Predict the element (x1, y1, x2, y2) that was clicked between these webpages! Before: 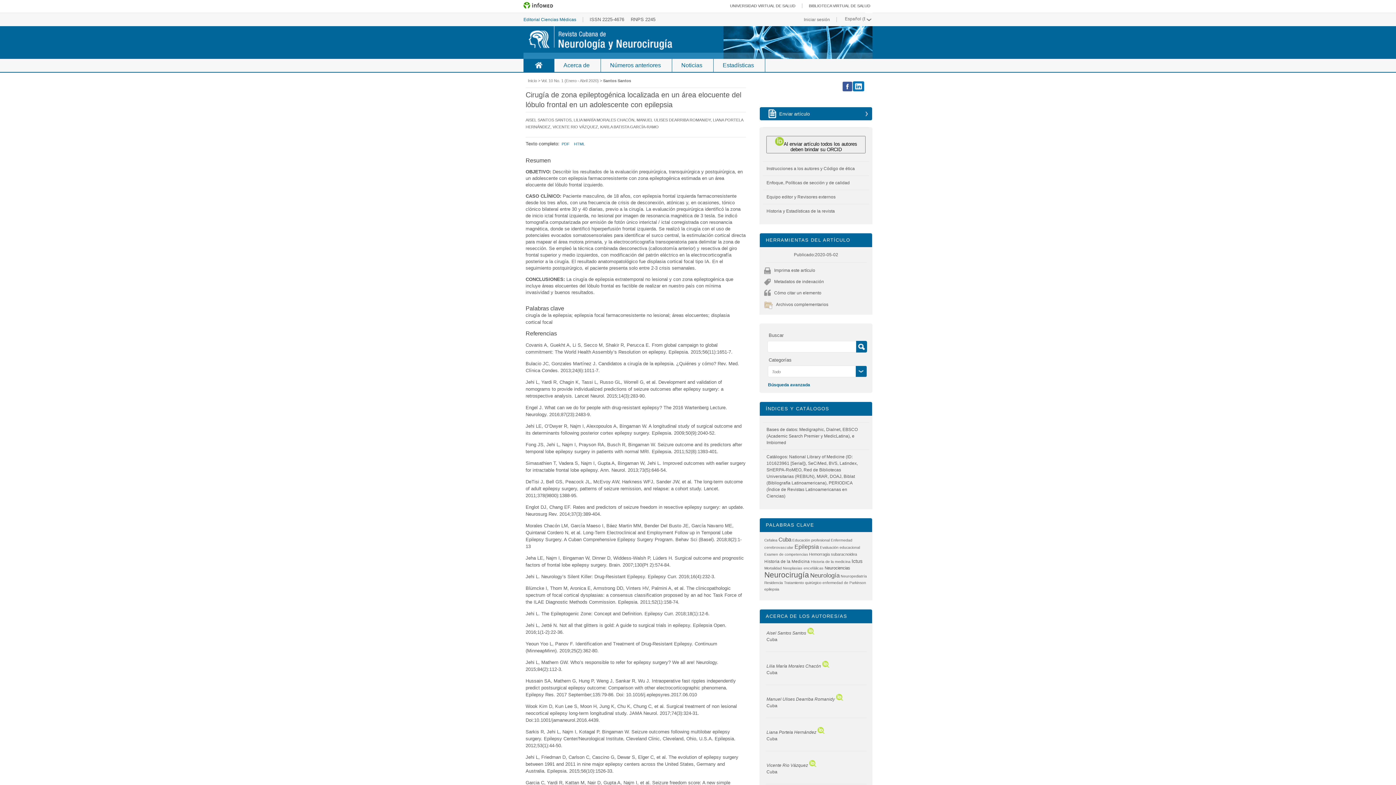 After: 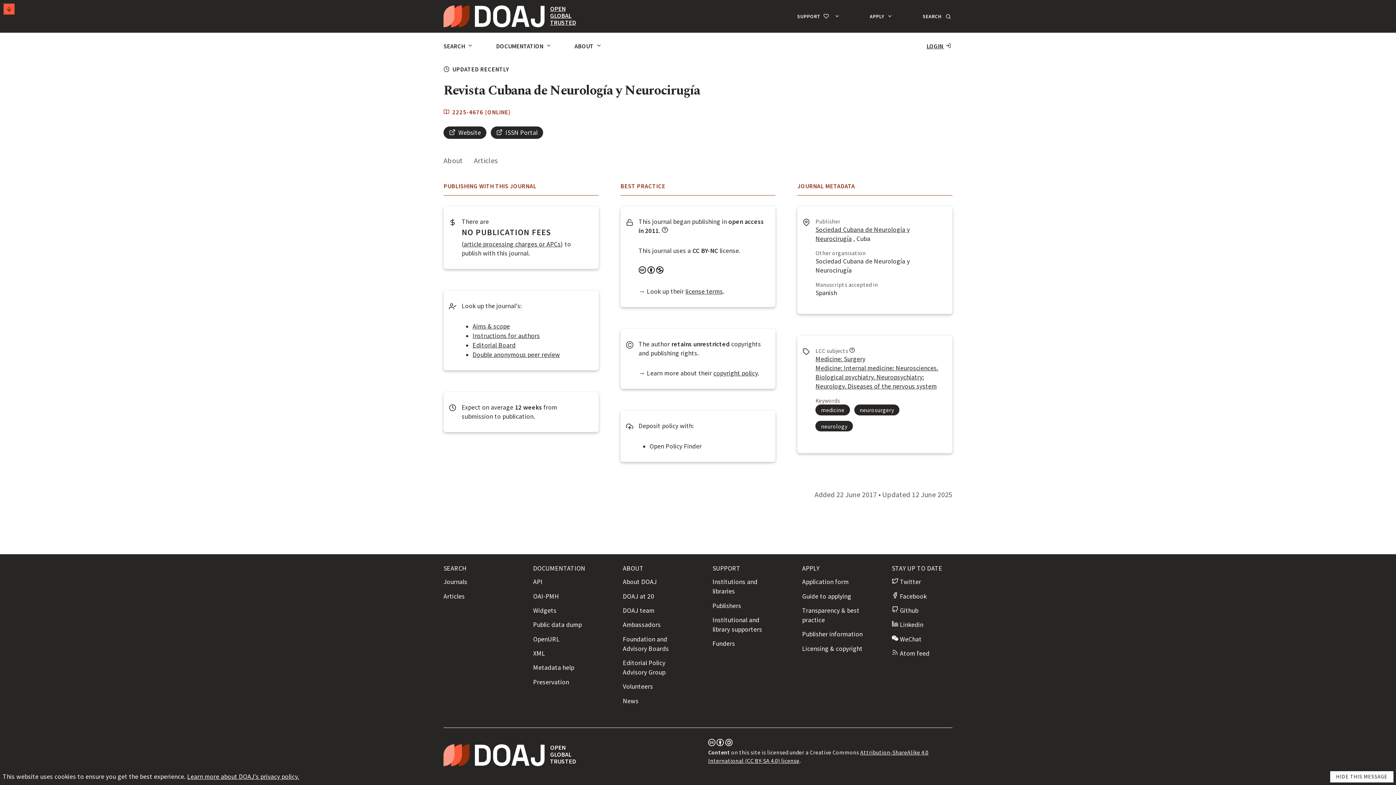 Action: label: DOAJ, bbox: (829, 474, 842, 479)